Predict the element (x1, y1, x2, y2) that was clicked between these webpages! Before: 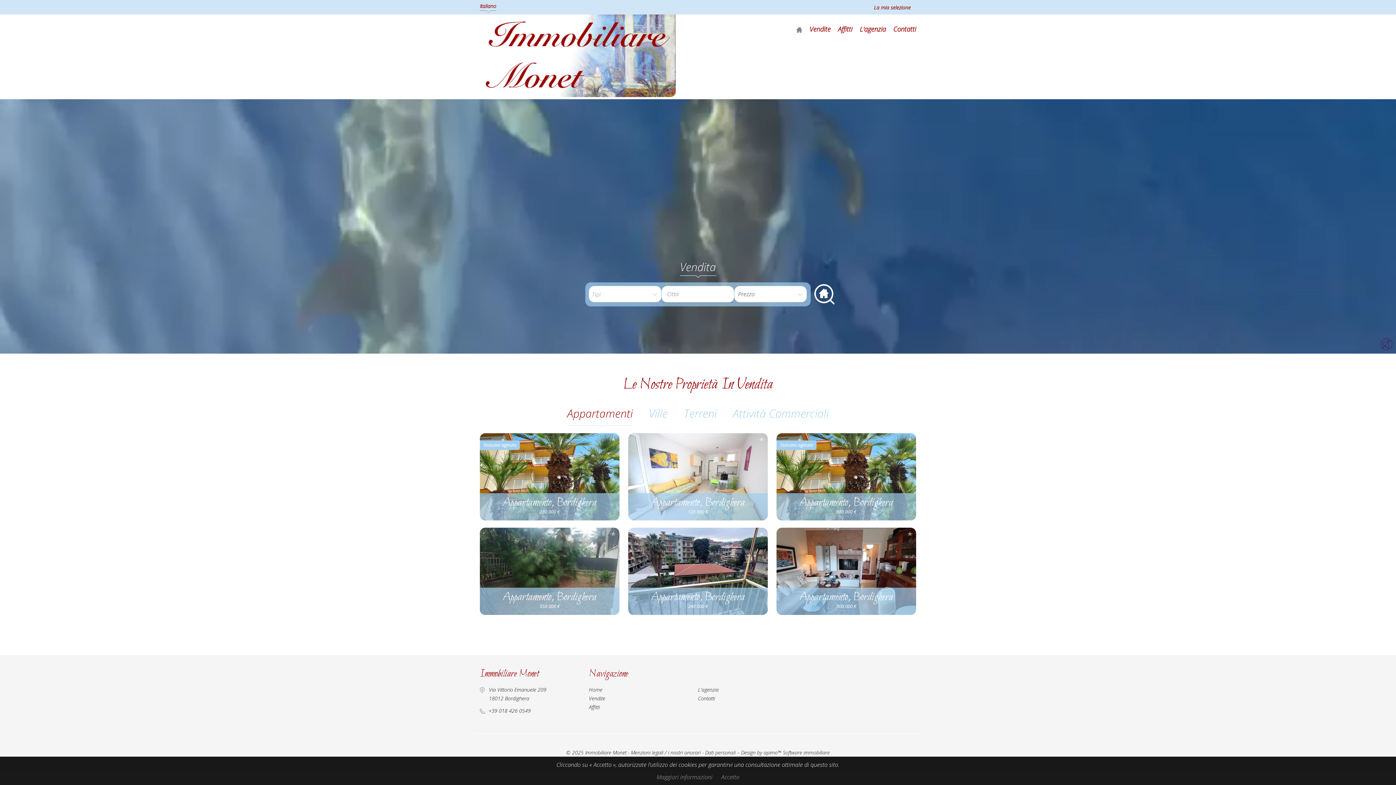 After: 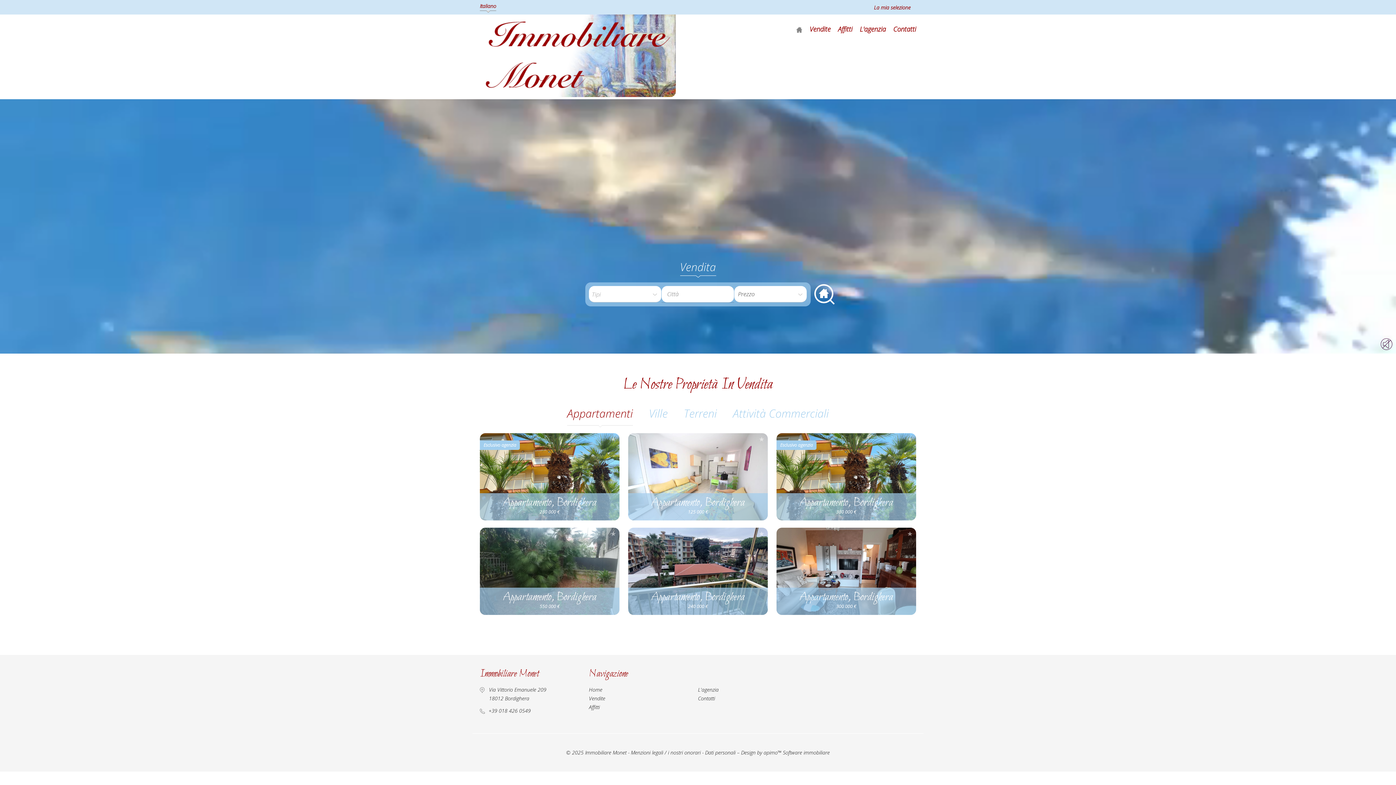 Action: bbox: (721, 773, 739, 781) label: Accetto